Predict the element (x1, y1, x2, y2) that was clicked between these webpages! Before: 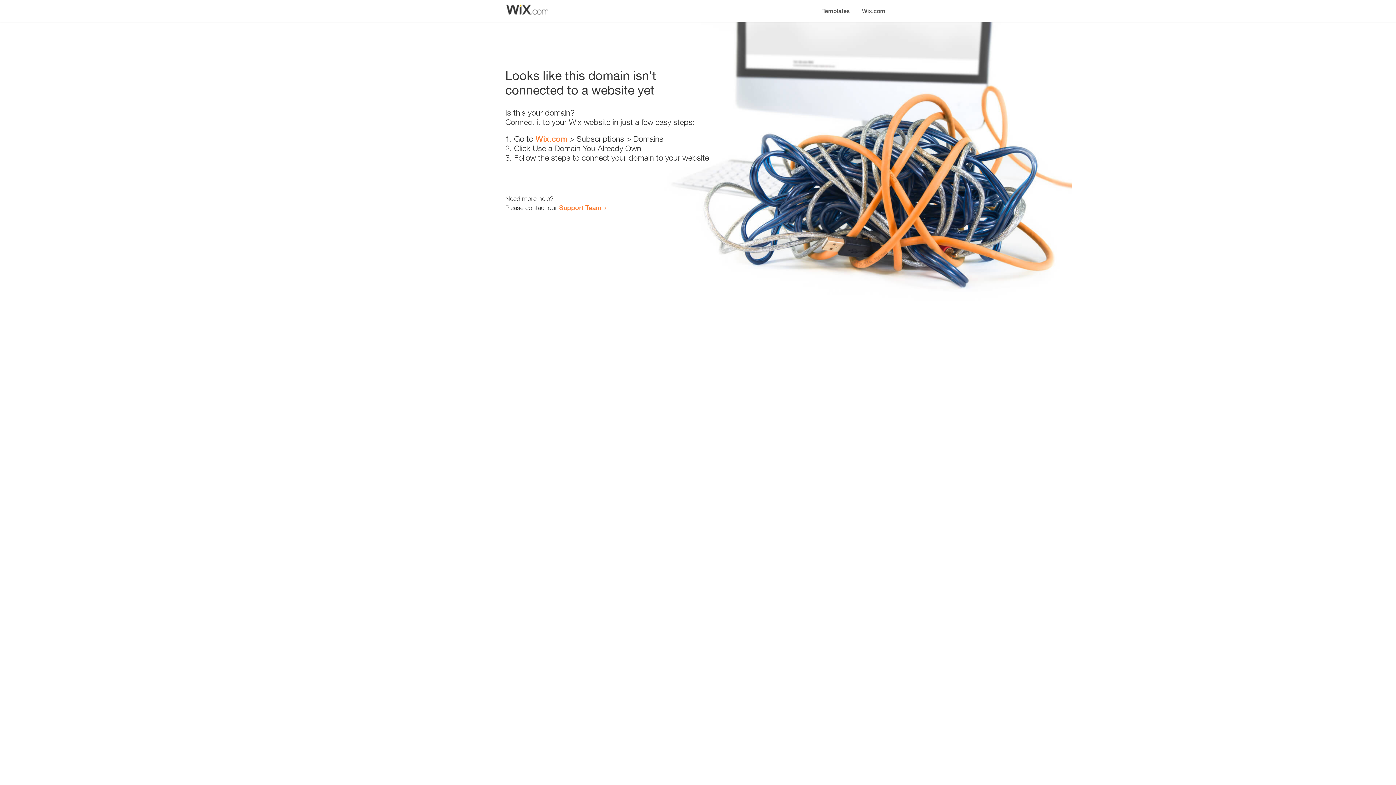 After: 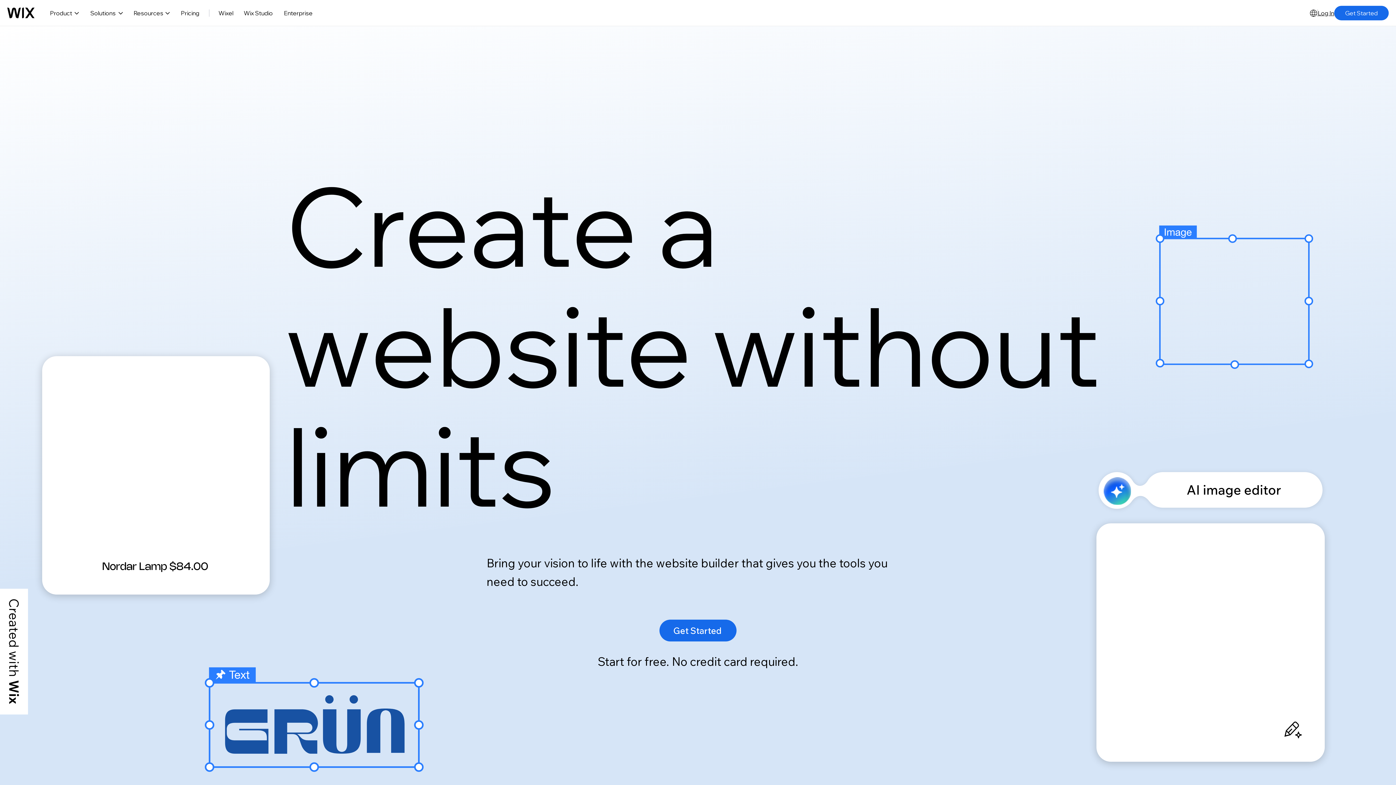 Action: label: Wix.com bbox: (535, 134, 567, 143)